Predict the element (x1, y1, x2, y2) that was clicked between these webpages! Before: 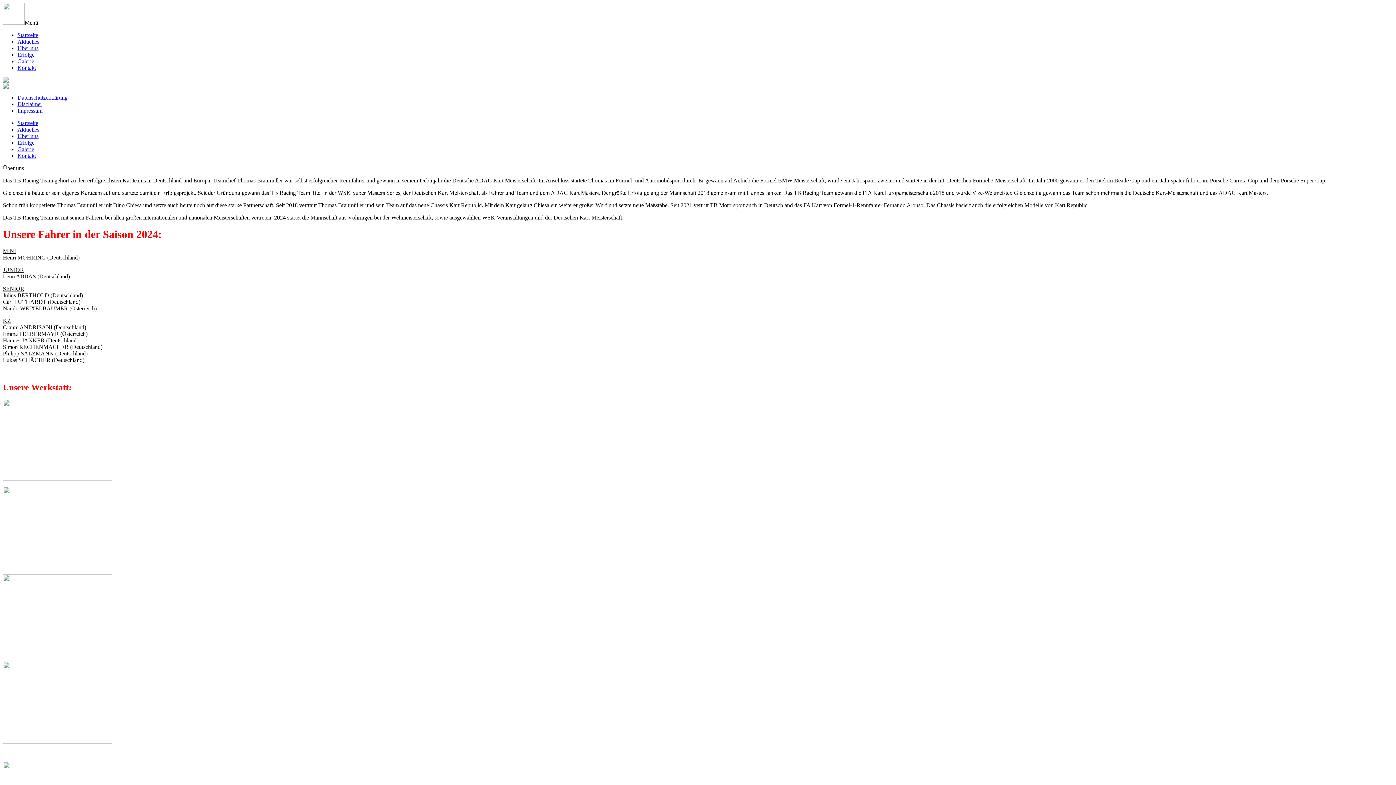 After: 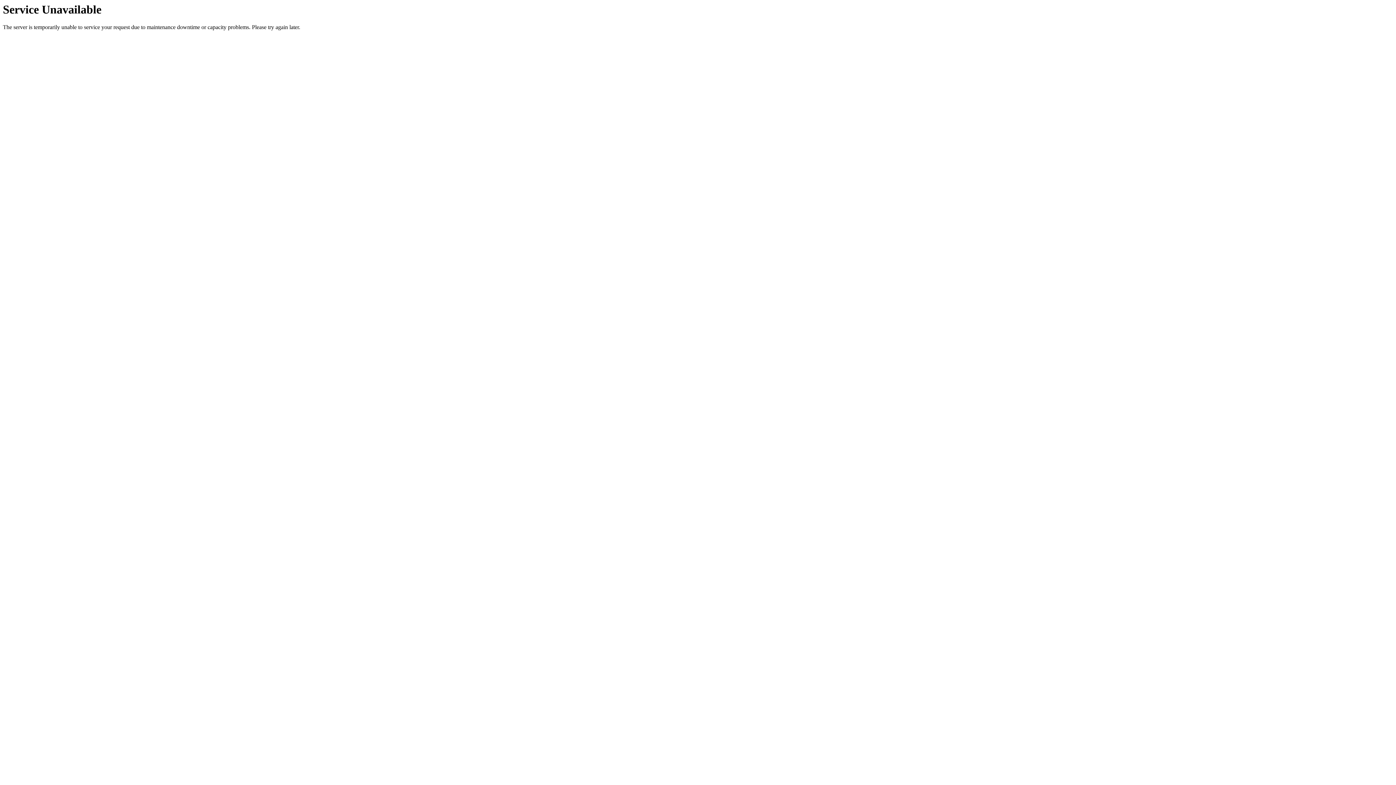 Action: label: Aktuelles bbox: (17, 38, 39, 44)